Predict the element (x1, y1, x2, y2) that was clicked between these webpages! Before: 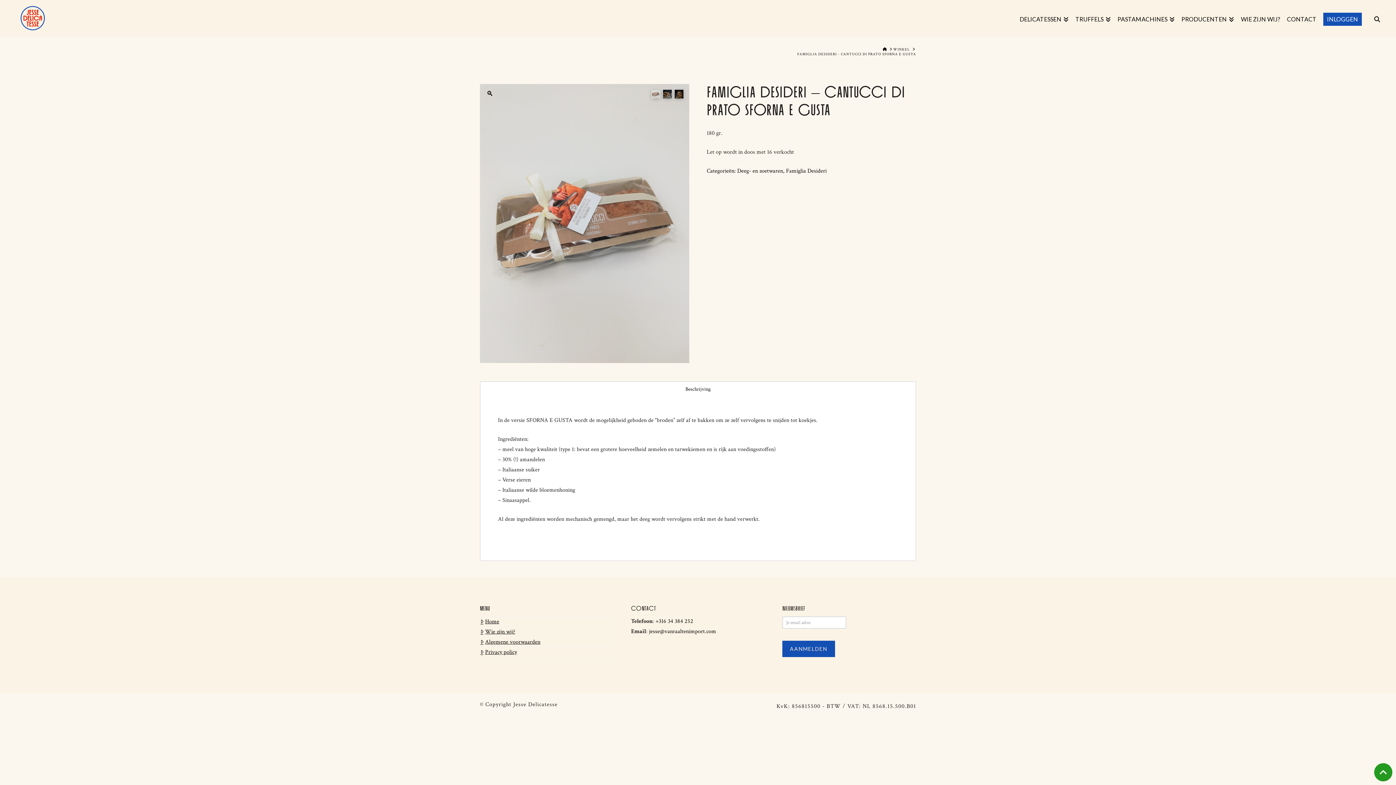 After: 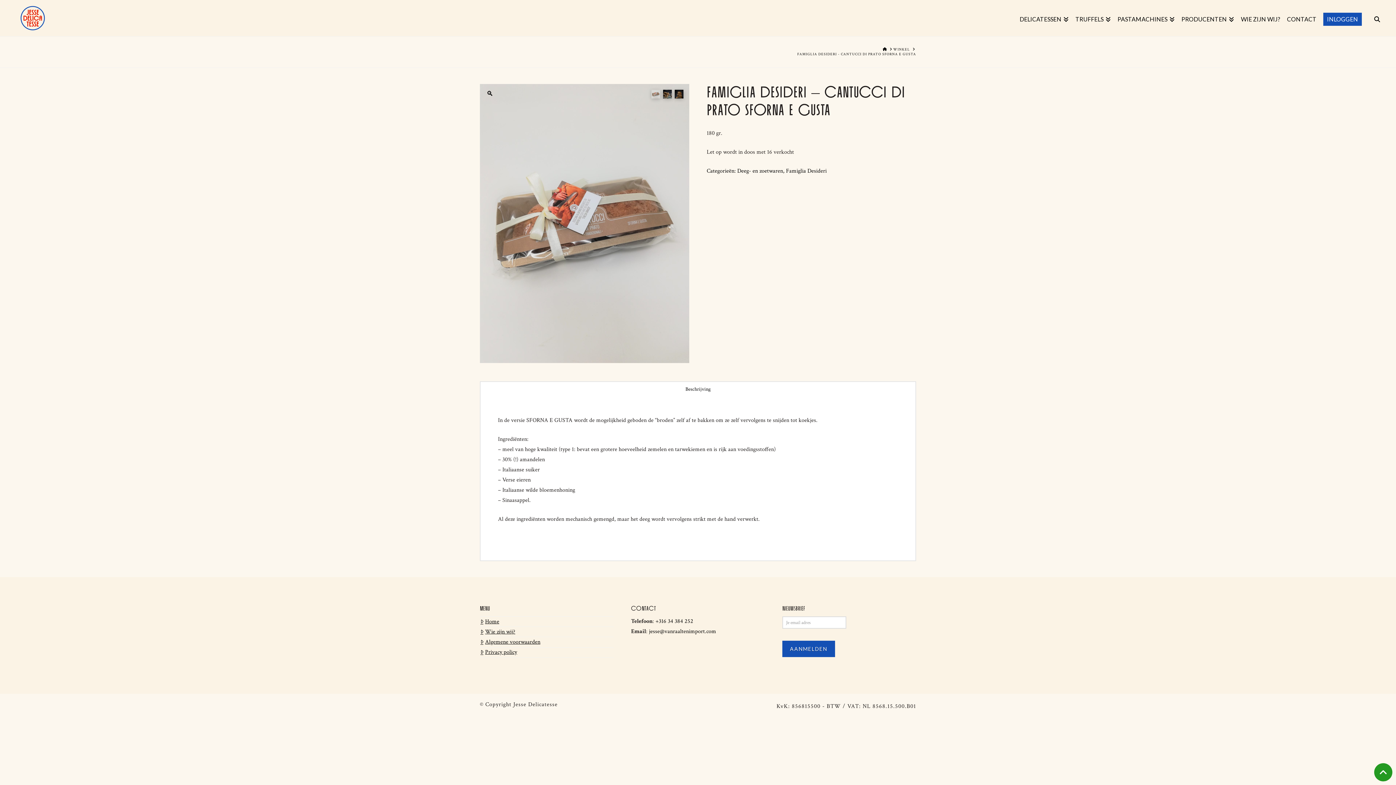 Action: label: FAMIGLIA DESIDERI - CANTUCCI DI PRATO SFORNA E GUSTA bbox: (797, 52, 916, 56)